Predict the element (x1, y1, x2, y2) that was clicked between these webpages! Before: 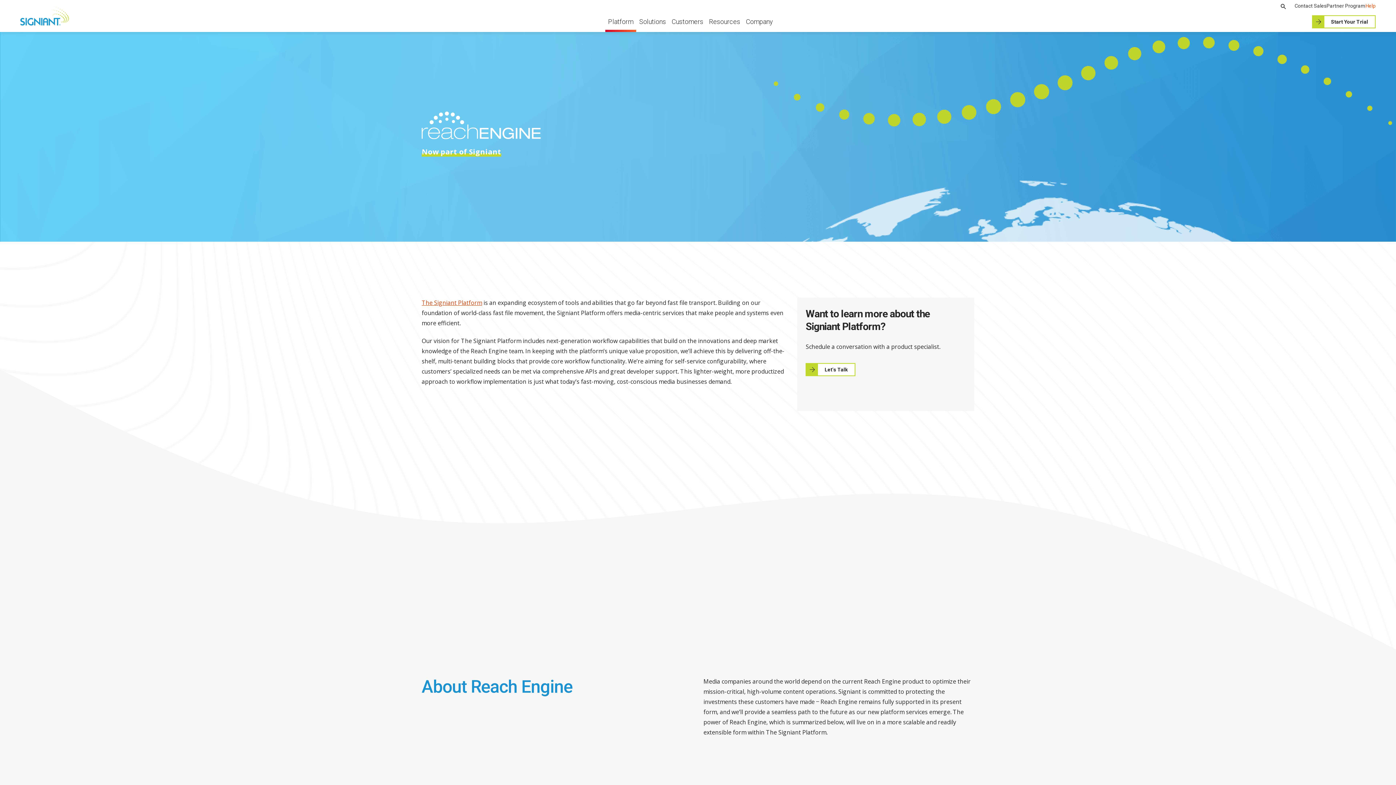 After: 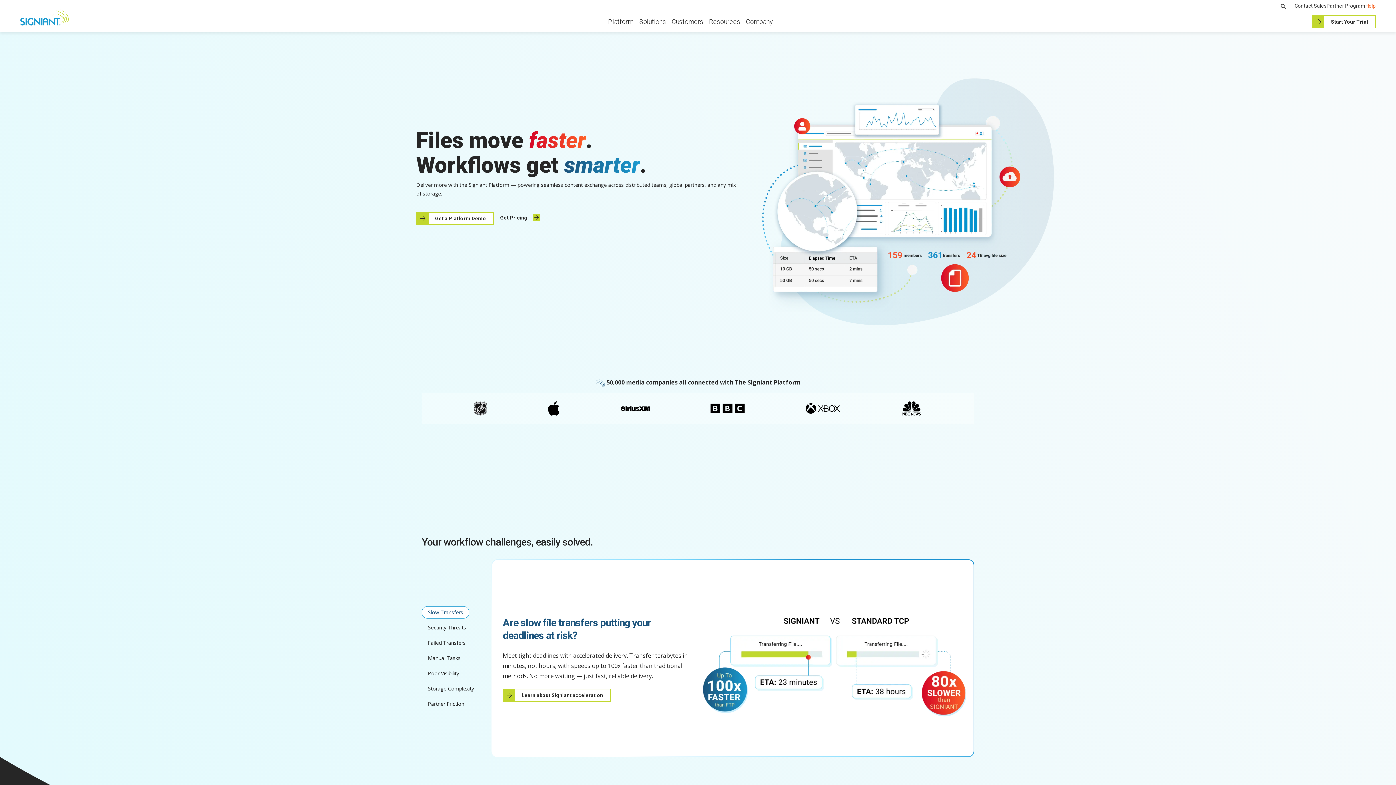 Action: bbox: (20, 6, 69, 25)